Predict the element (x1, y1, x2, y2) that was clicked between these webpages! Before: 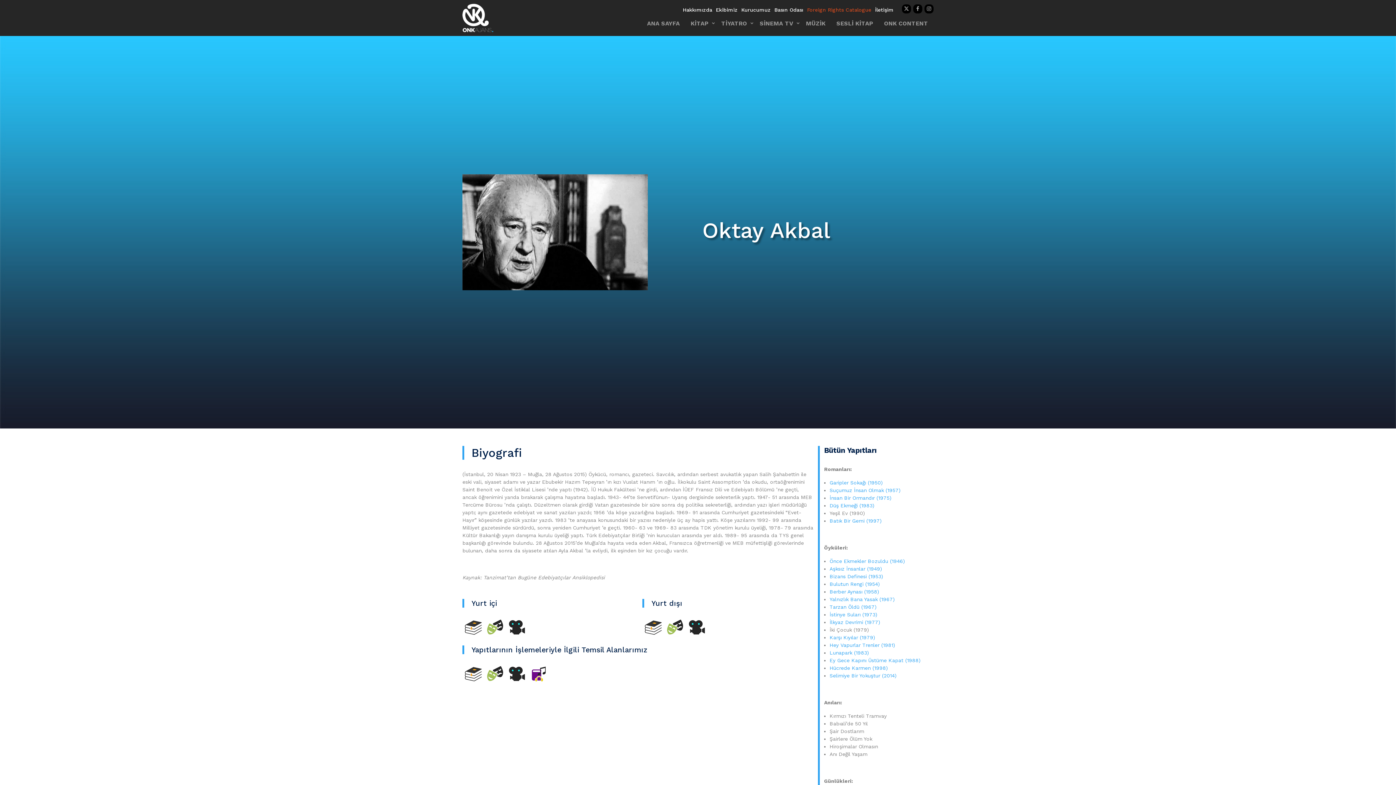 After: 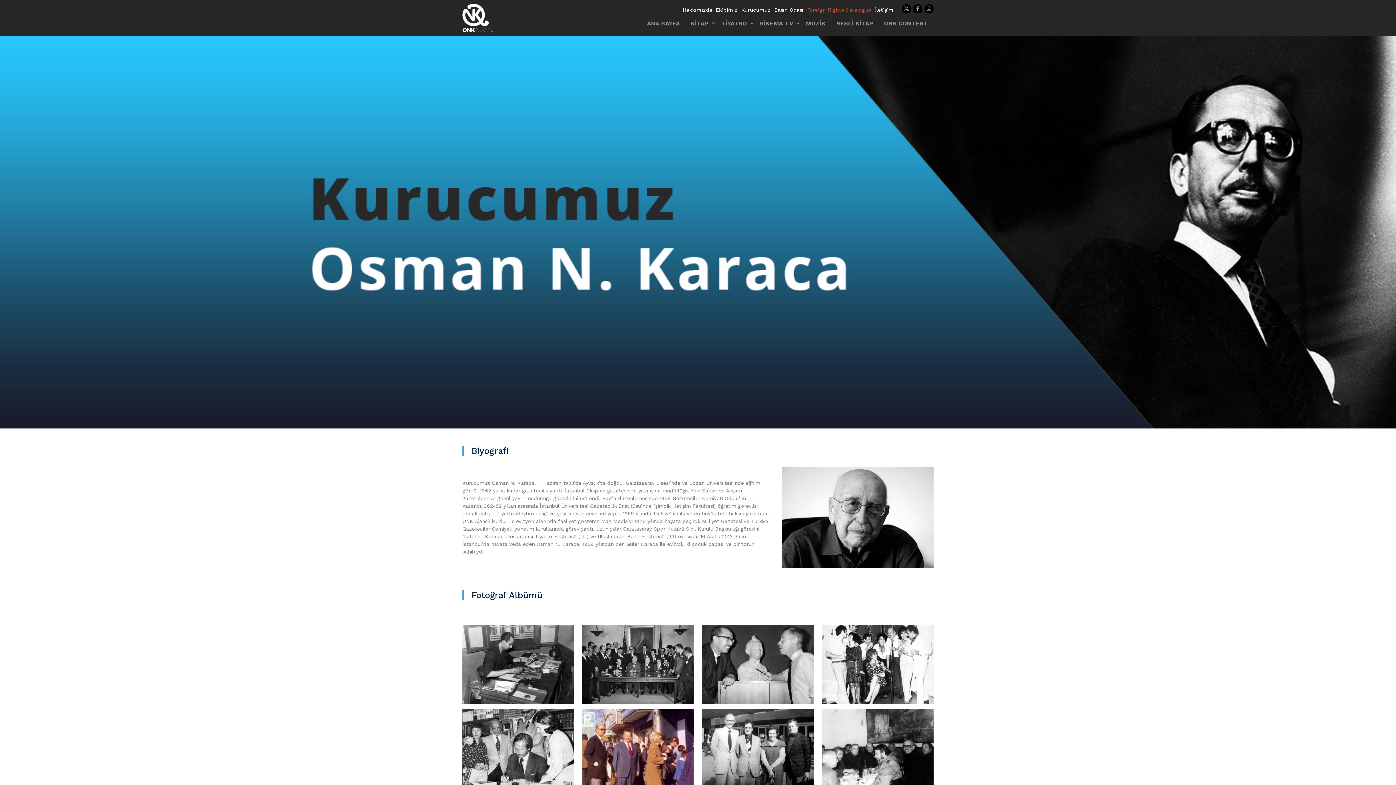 Action: label: Kurucumuz bbox: (741, 6, 770, 12)